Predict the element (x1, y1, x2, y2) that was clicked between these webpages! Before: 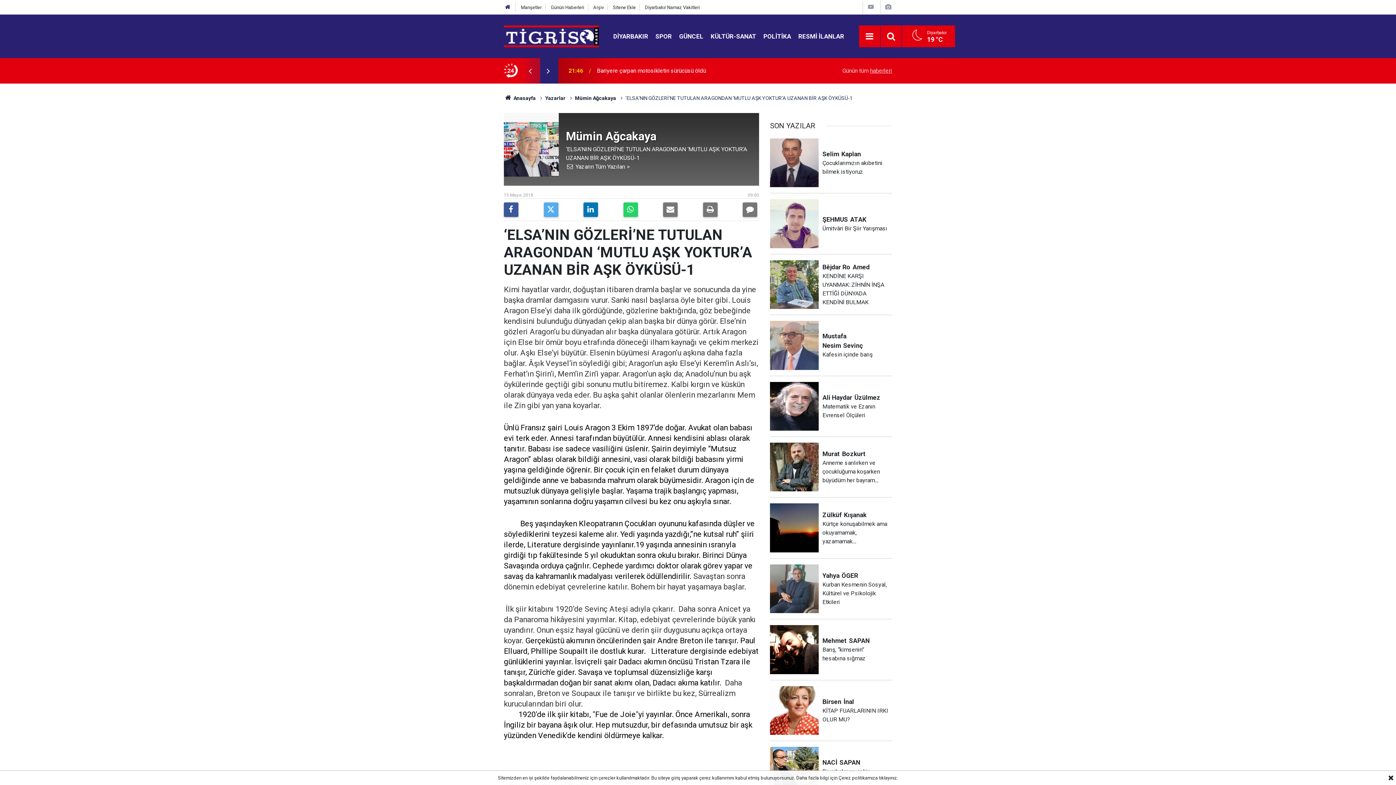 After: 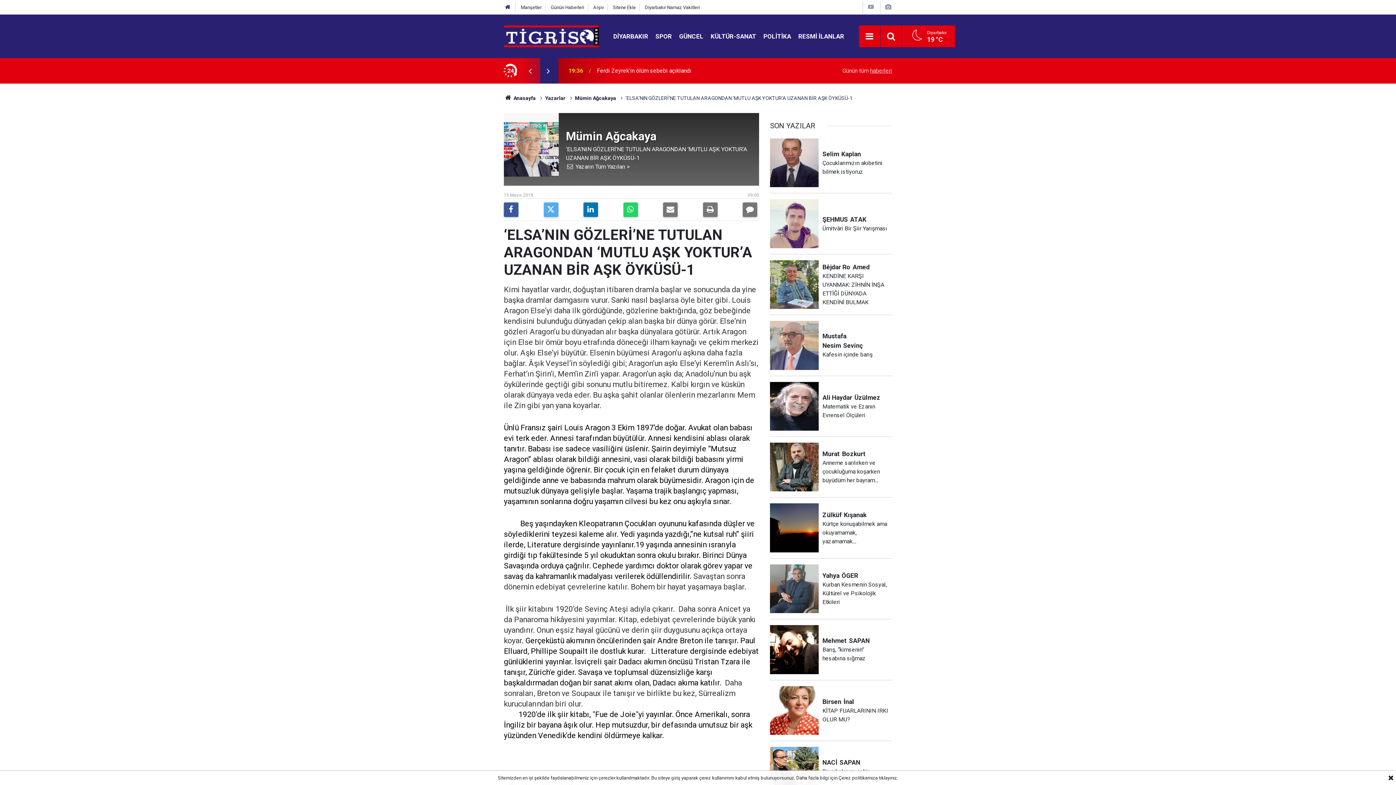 Action: bbox: (539, 66, 557, 75)